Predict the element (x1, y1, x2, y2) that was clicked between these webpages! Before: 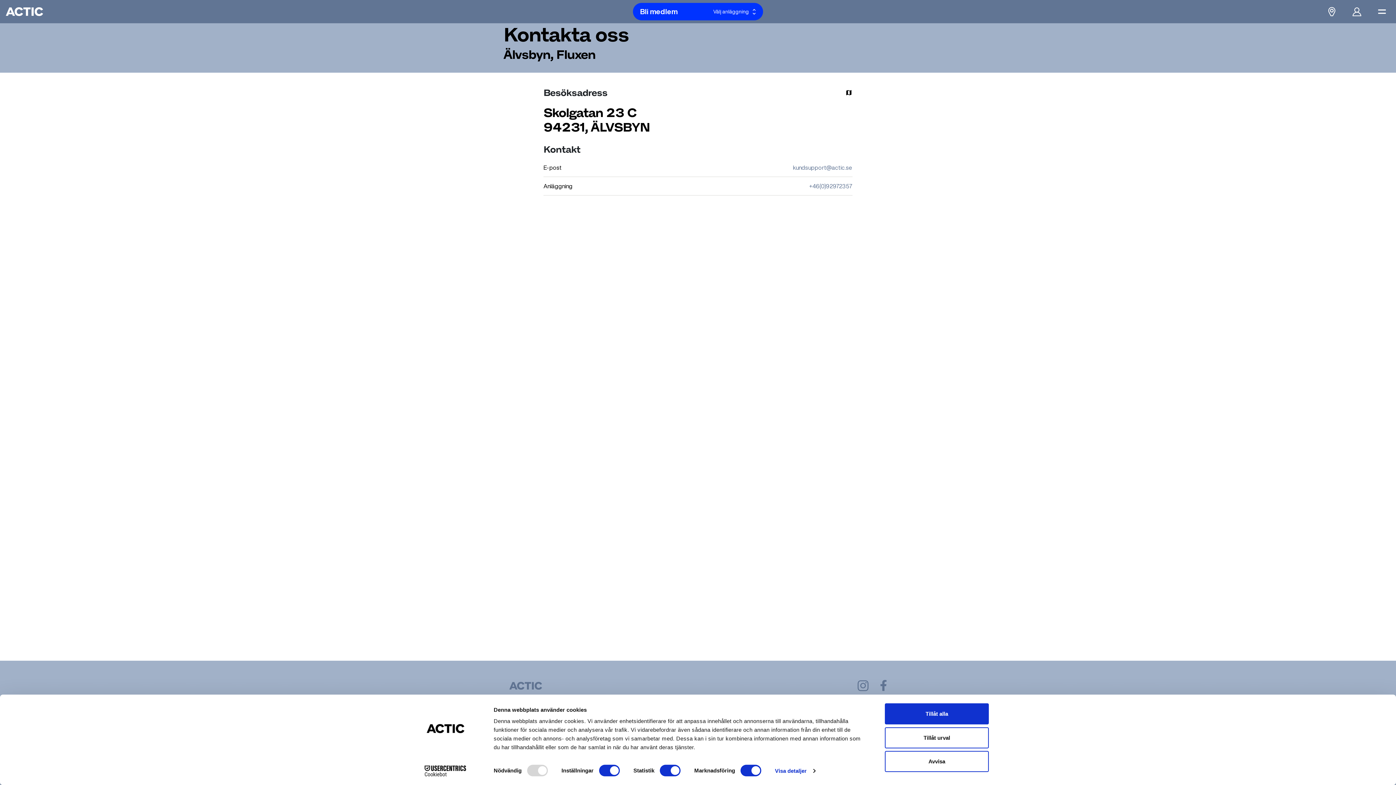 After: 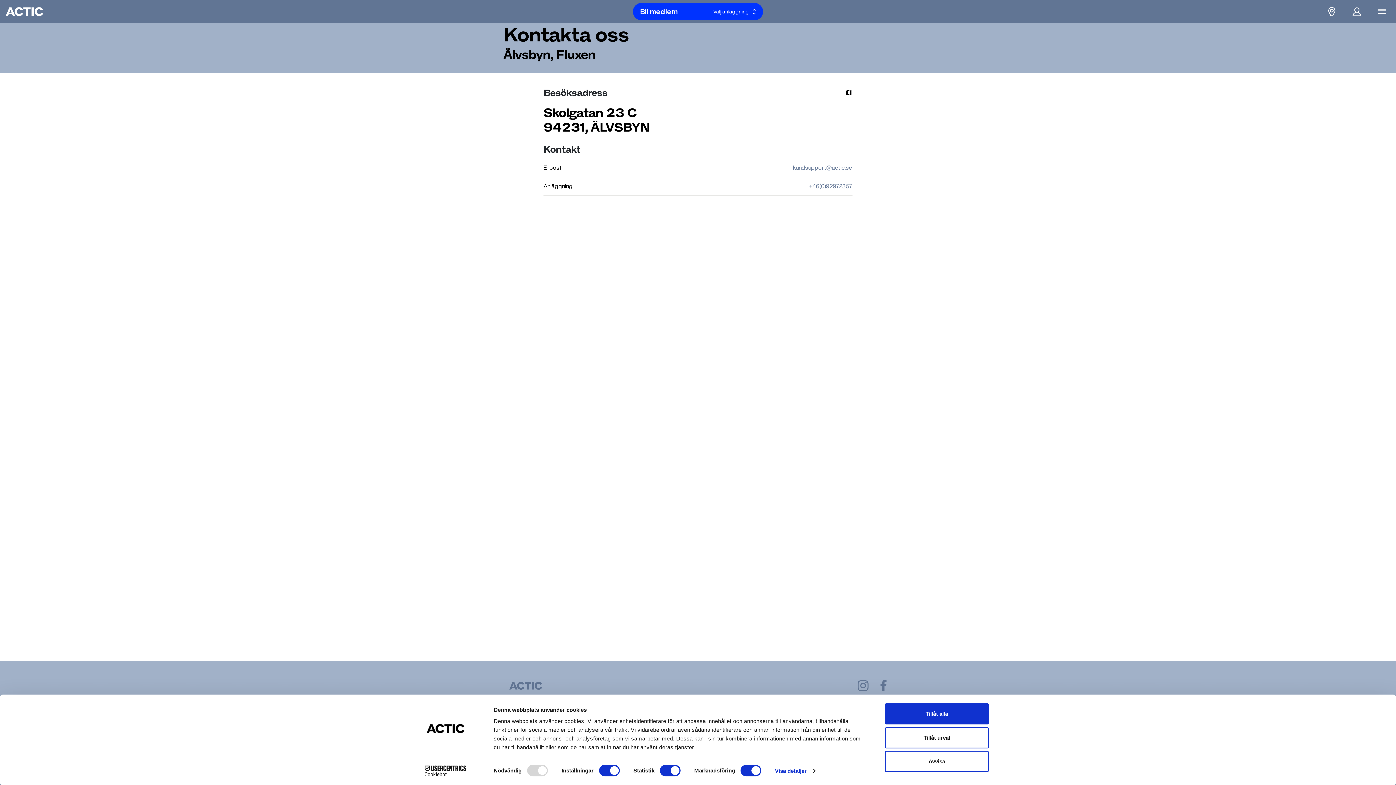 Action: label: Cookiebot - opens in a new window bbox: (413, 765, 477, 776)